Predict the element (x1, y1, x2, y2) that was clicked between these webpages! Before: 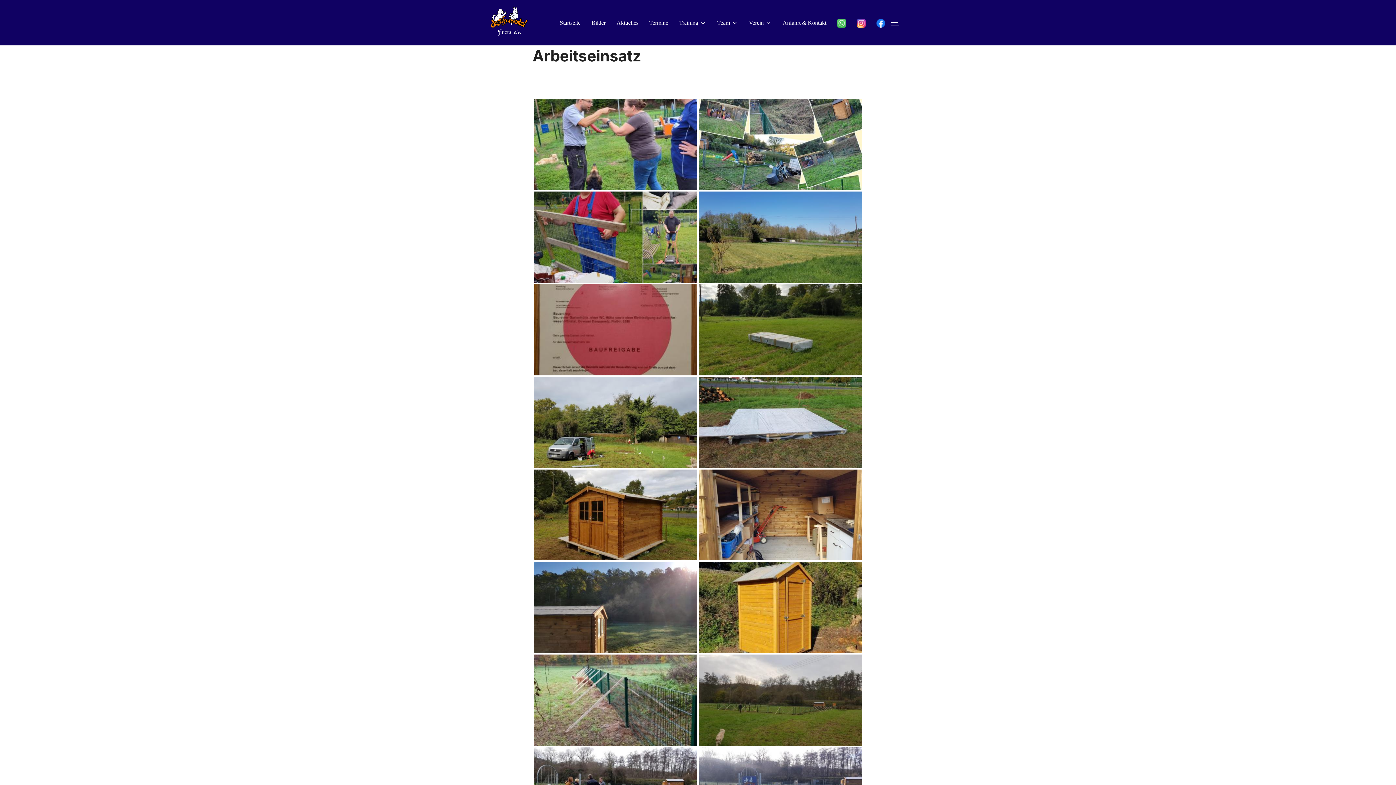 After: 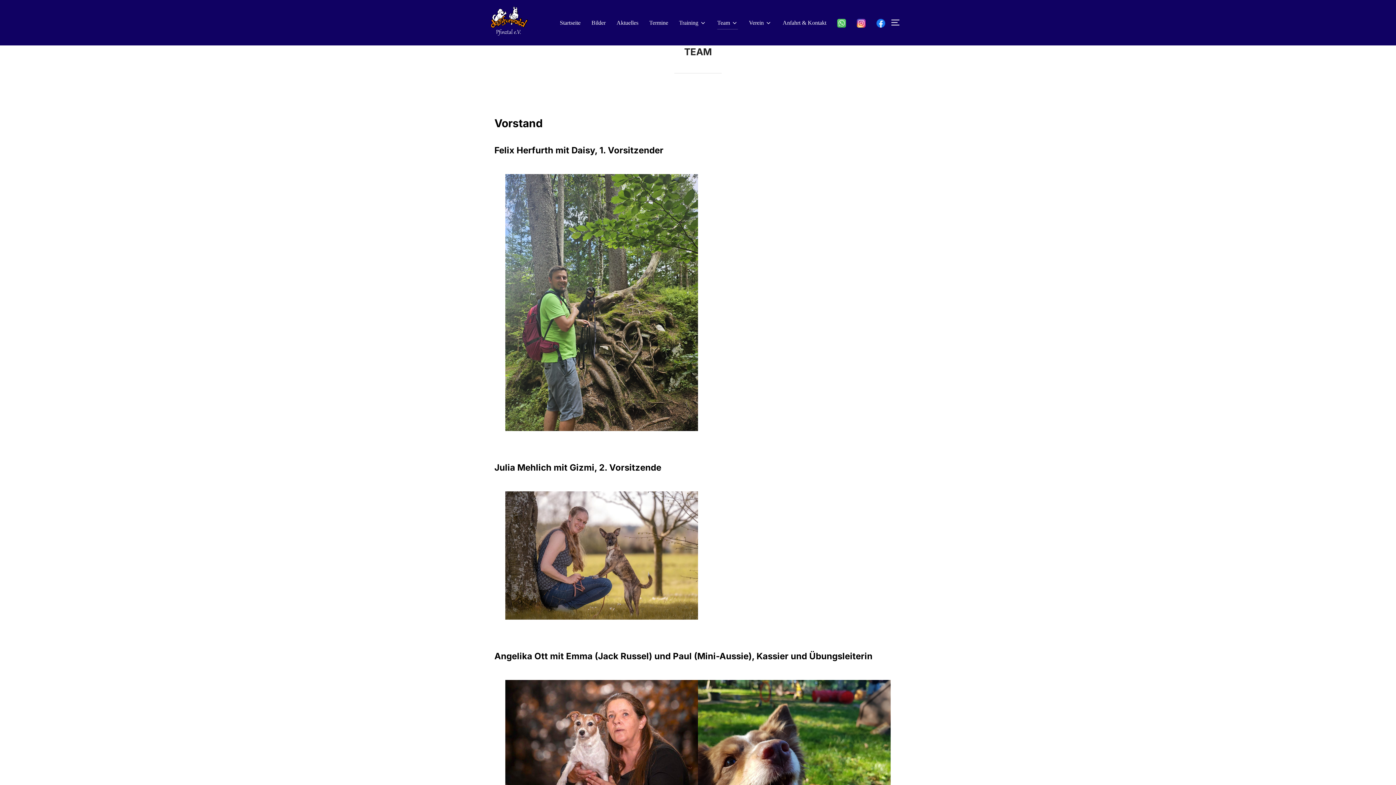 Action: label: Team bbox: (717, 15, 738, 29)